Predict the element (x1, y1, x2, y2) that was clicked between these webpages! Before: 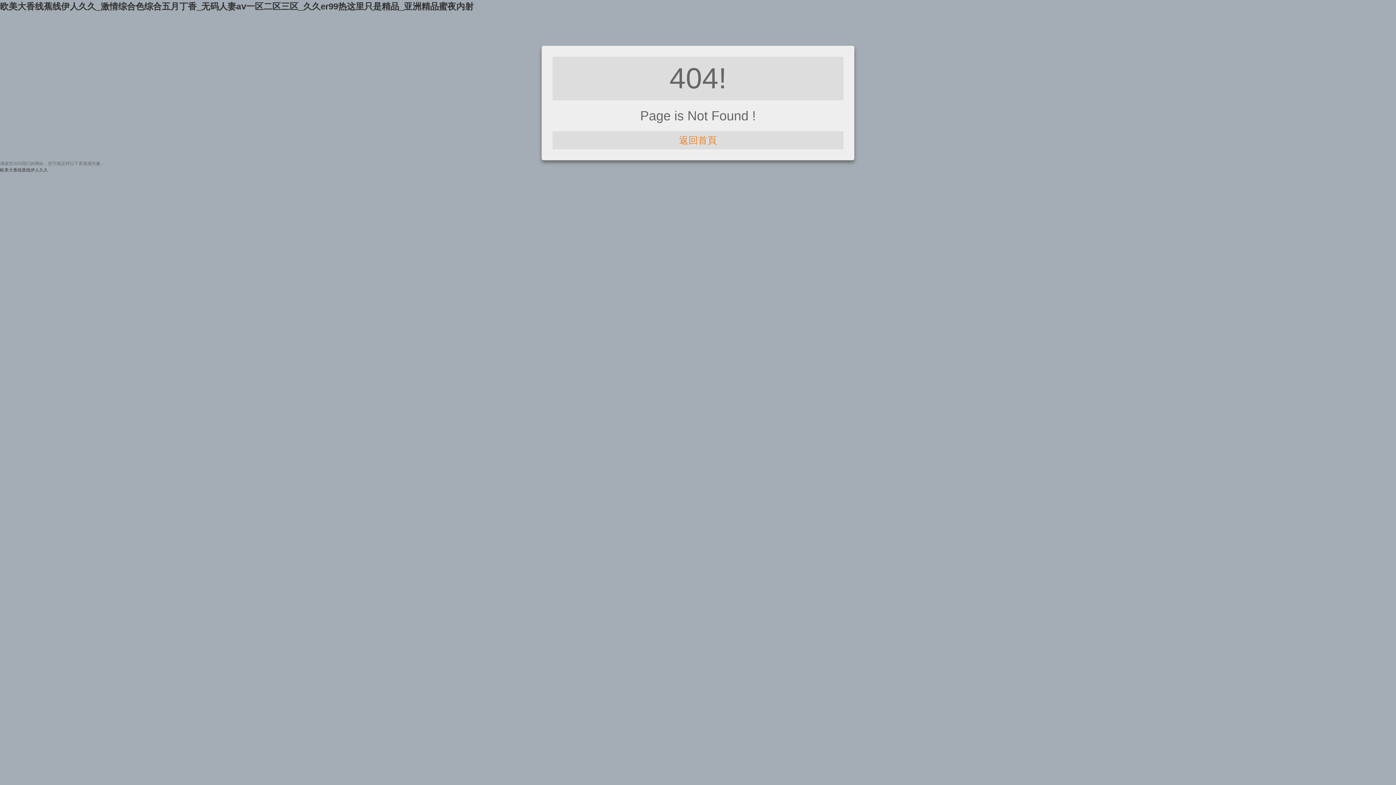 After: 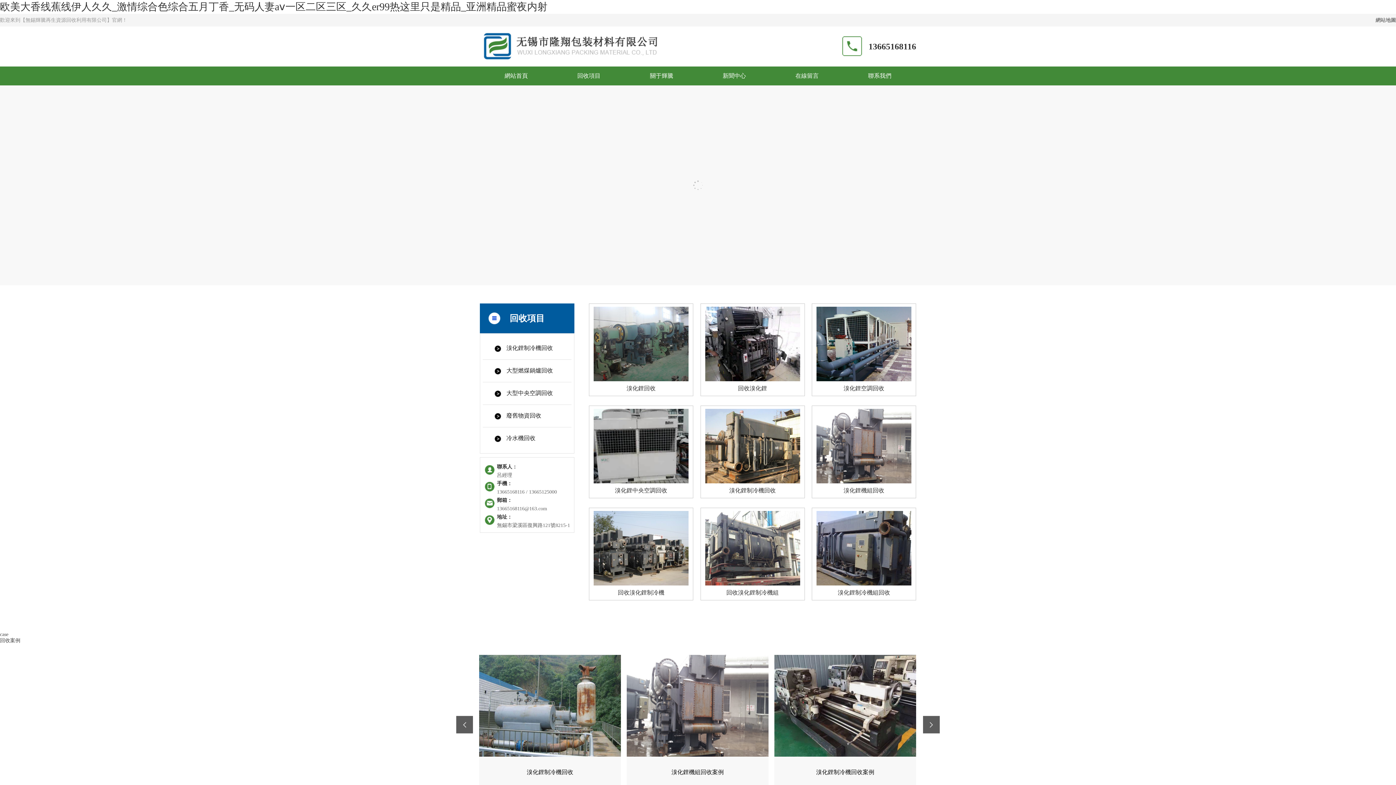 Action: label: 欧美大香线蕉线伊人久久_激情综合色综合五月丁香_无码人妻aⅴ一区二区三区_久久er99热这里只是精品_亚洲精品蜜夜内射 bbox: (0, 1, 473, 11)